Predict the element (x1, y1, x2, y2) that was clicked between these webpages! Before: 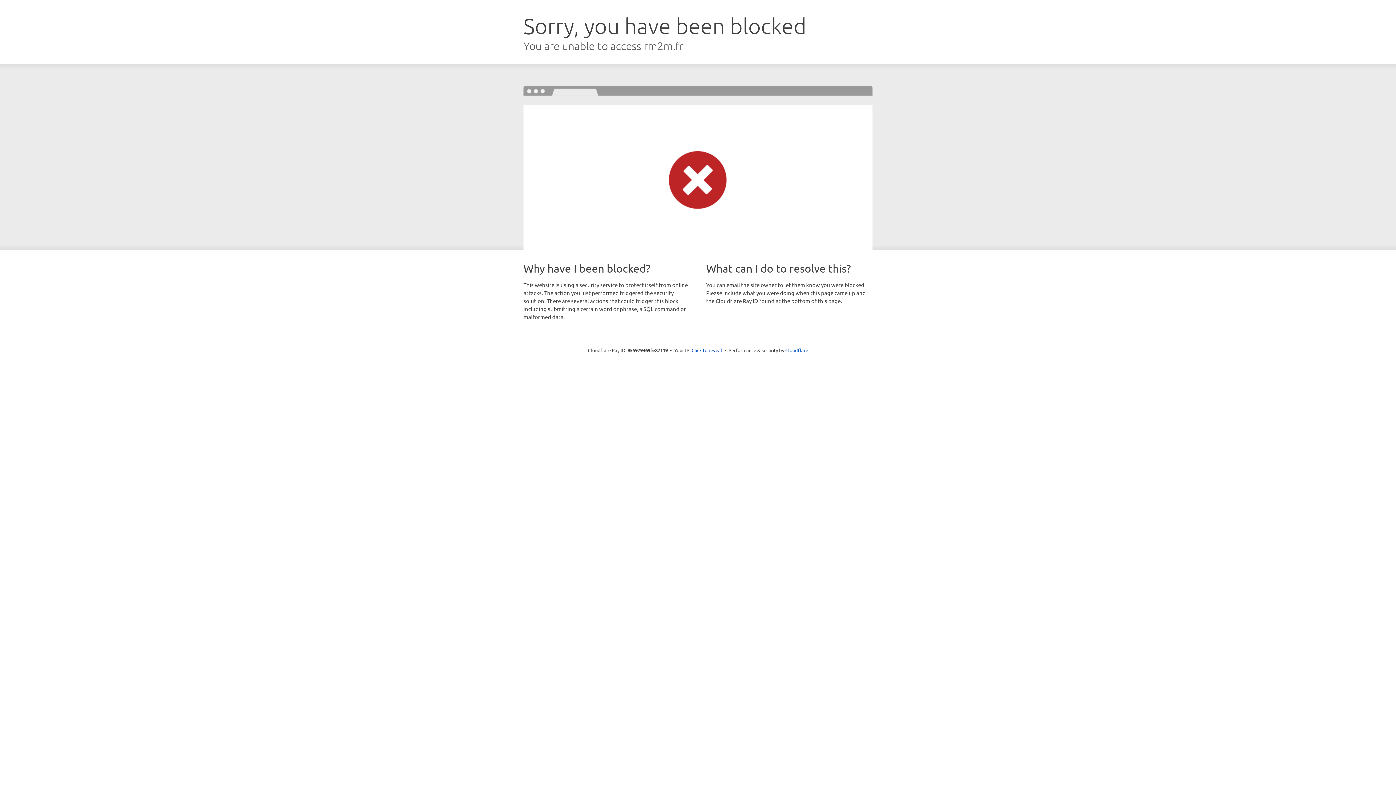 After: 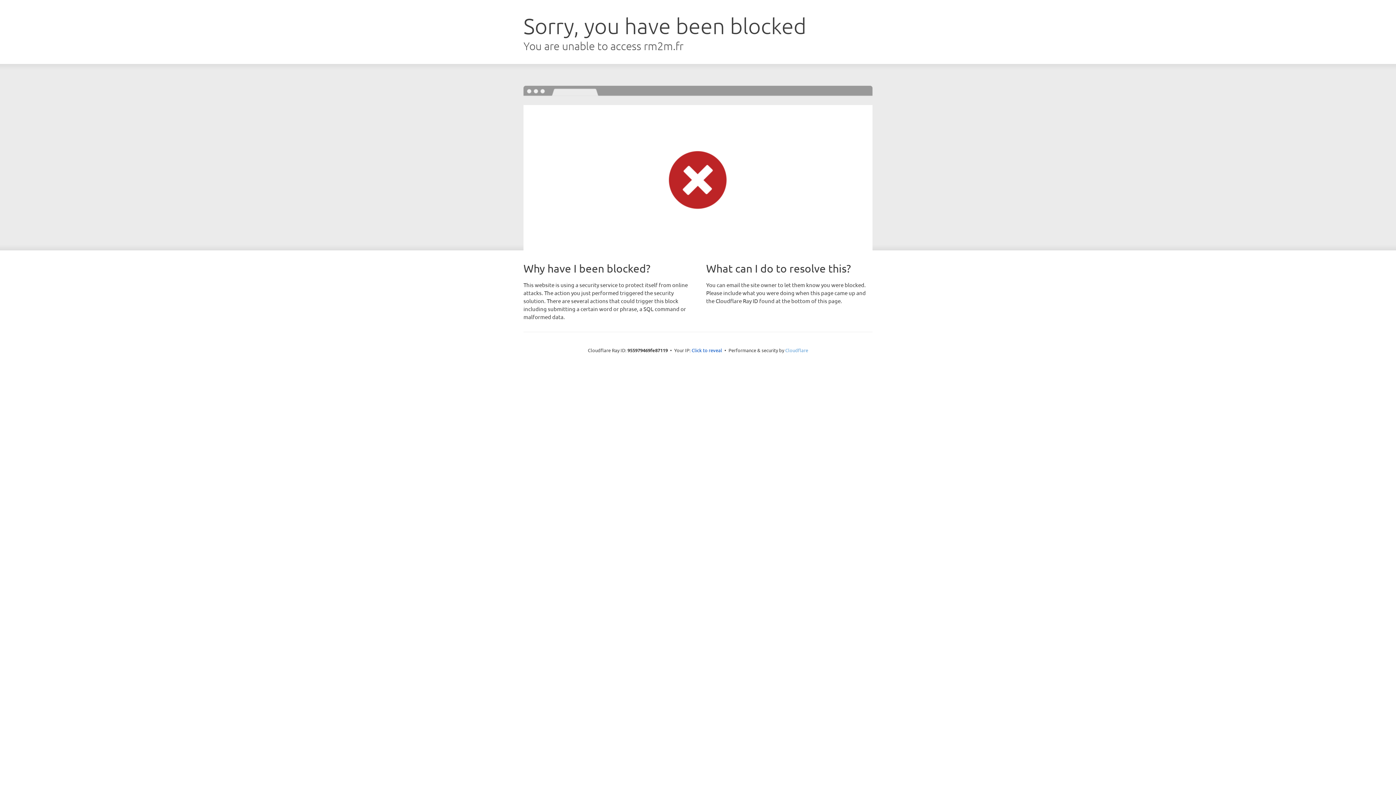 Action: label: Cloudflare bbox: (785, 347, 808, 353)